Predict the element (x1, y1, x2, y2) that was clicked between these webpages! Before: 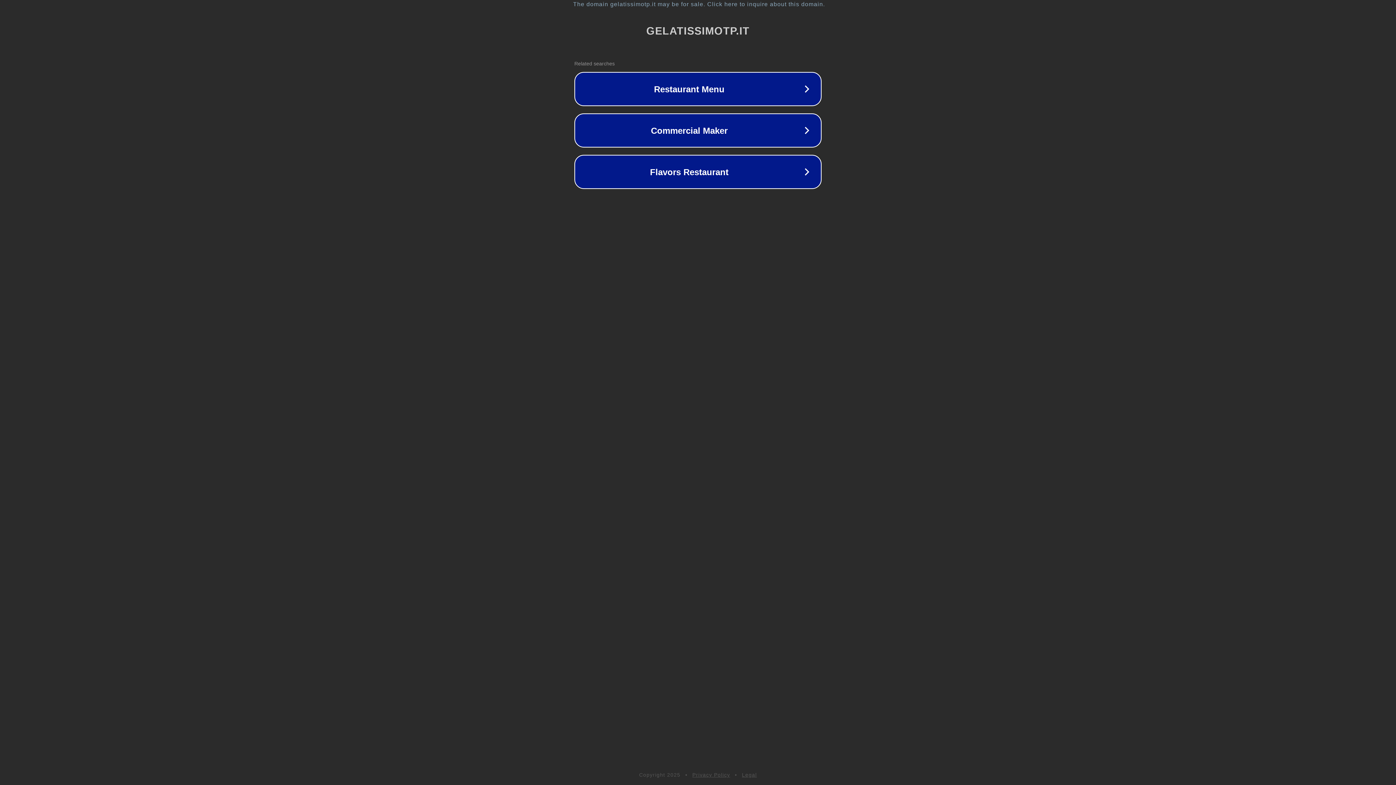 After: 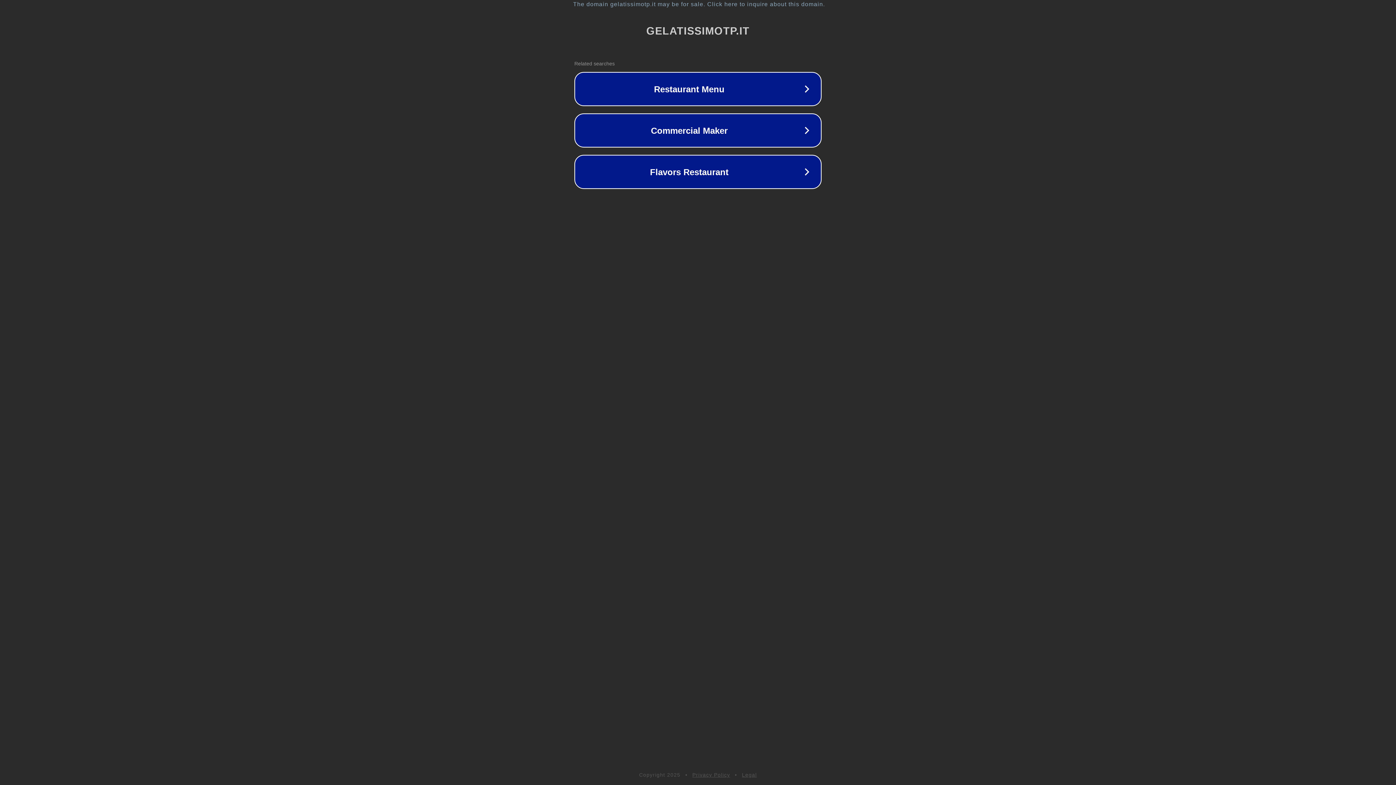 Action: label: Privacy Policy bbox: (692, 772, 730, 778)